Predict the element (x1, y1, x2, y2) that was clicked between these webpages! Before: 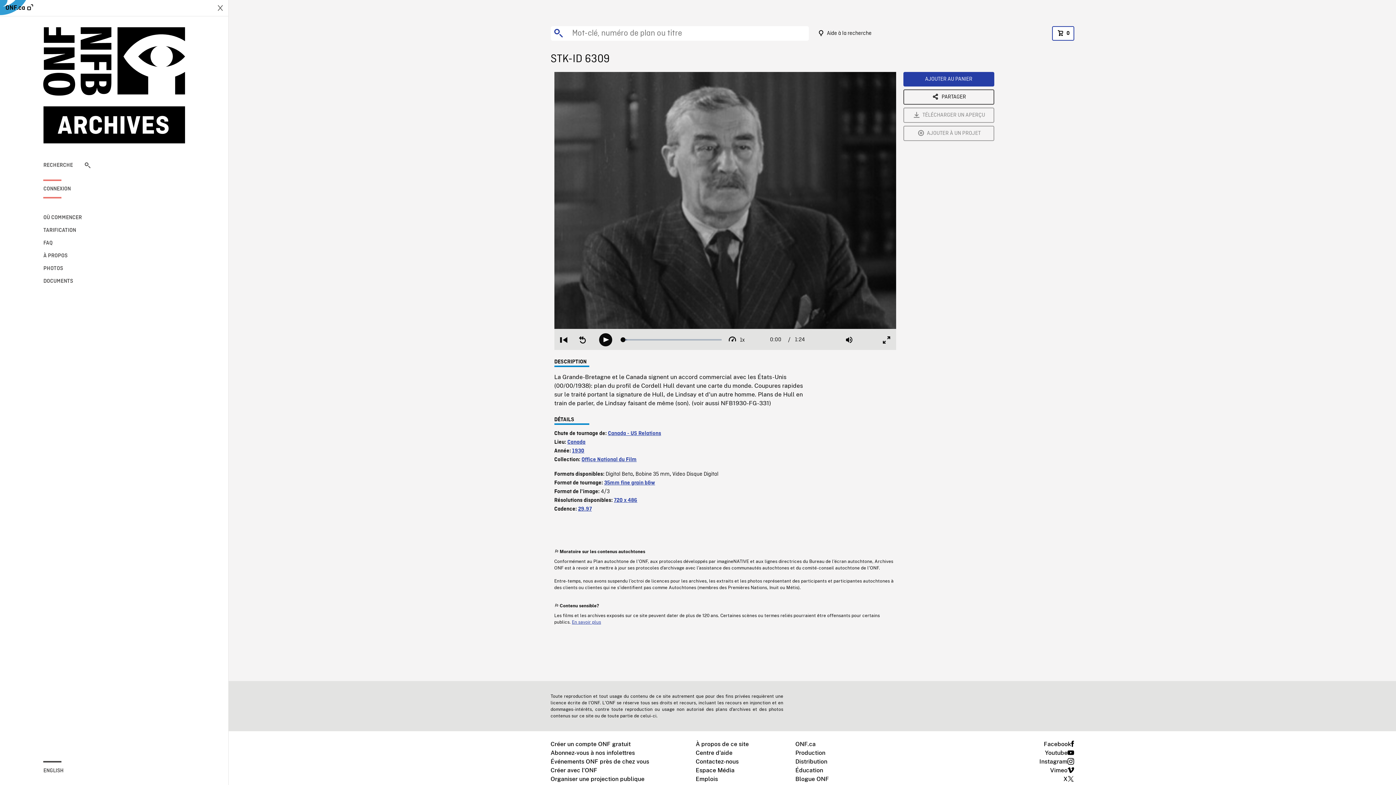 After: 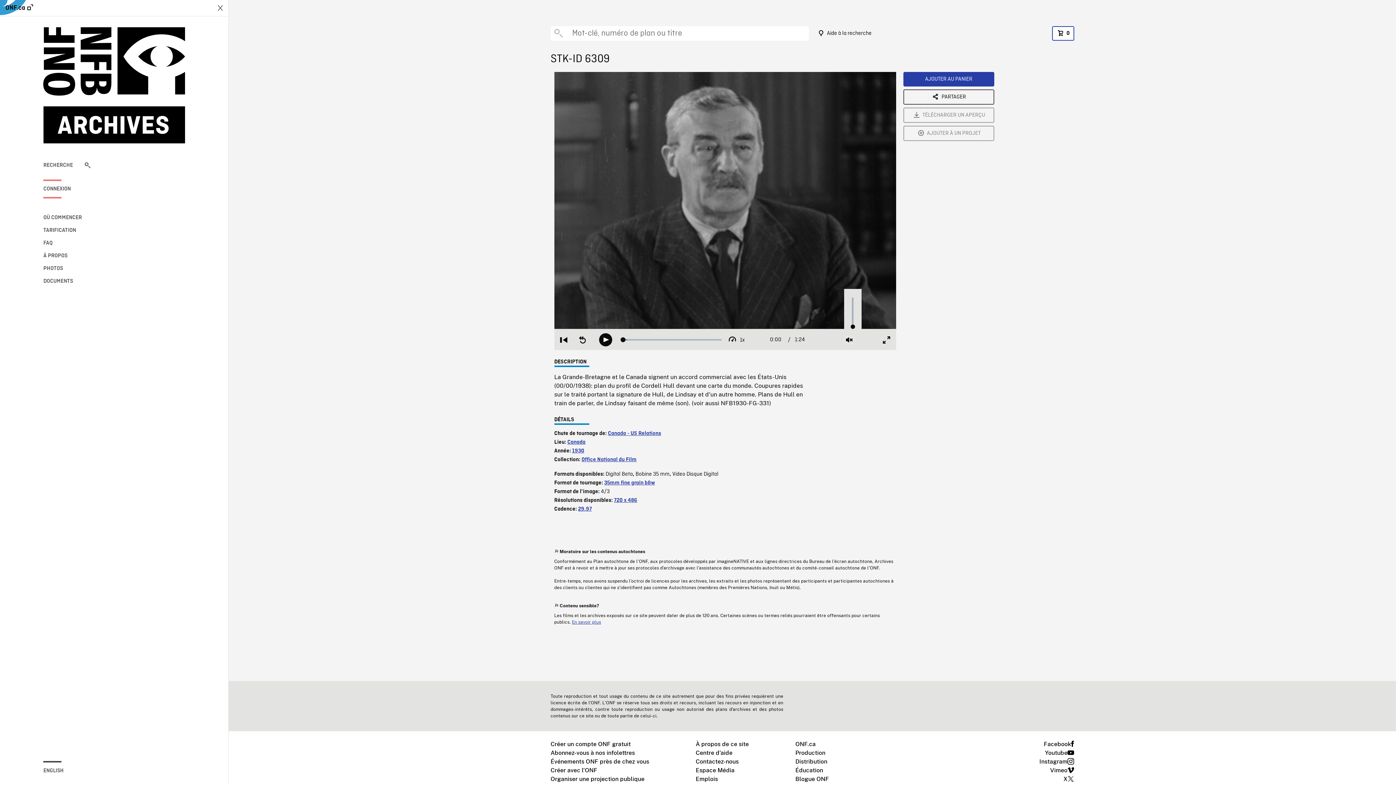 Action: bbox: (837, 335, 860, 344) label: Mute